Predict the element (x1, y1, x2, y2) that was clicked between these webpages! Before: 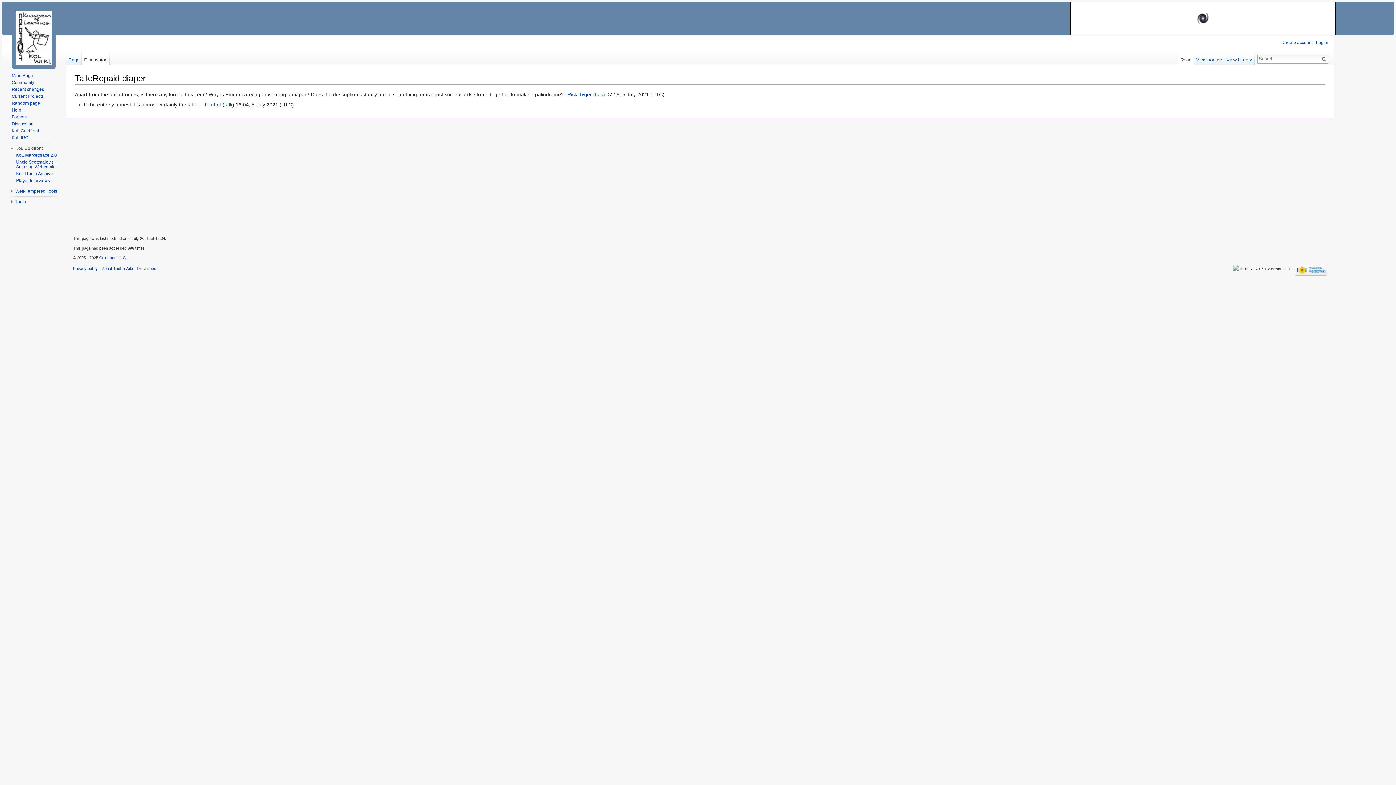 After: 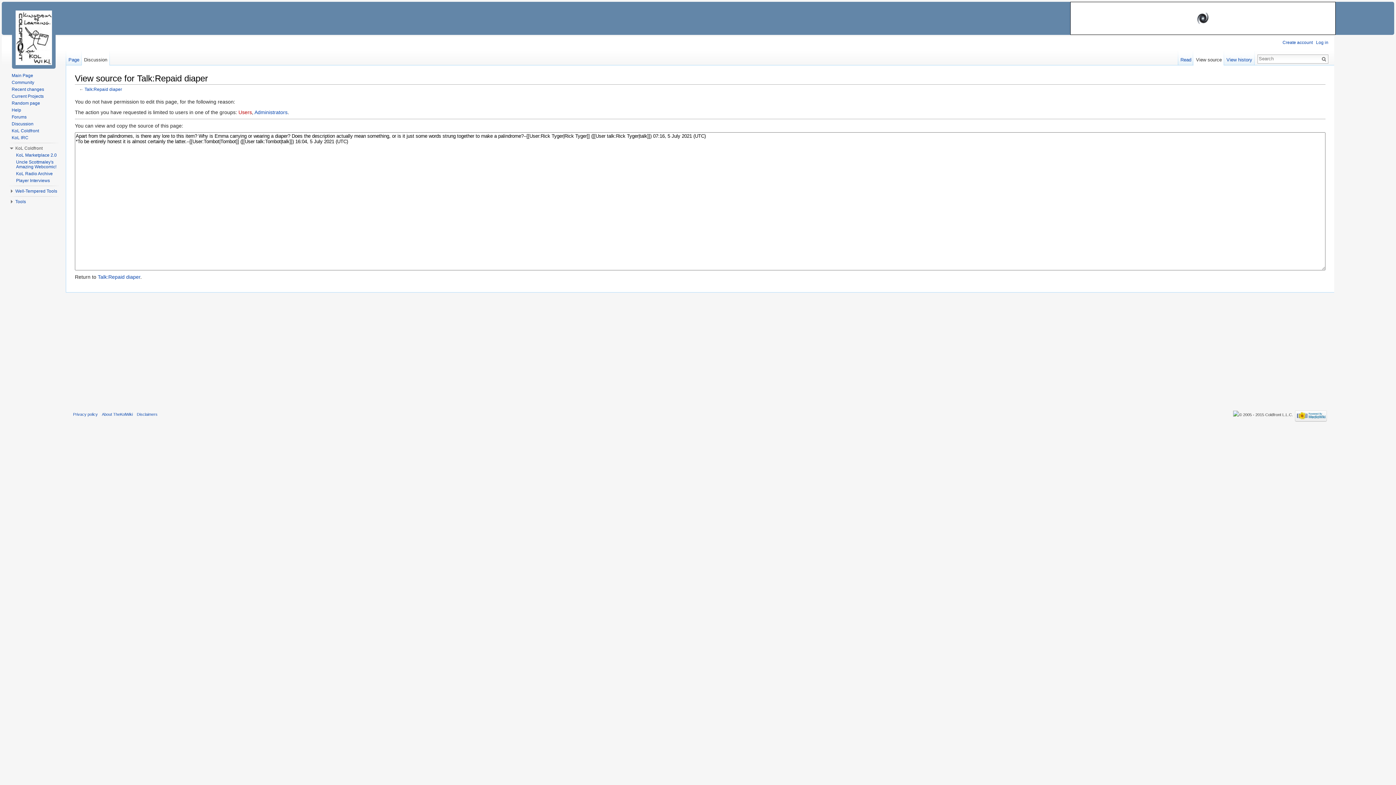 Action: label: View source bbox: (1193, 50, 1224, 65)